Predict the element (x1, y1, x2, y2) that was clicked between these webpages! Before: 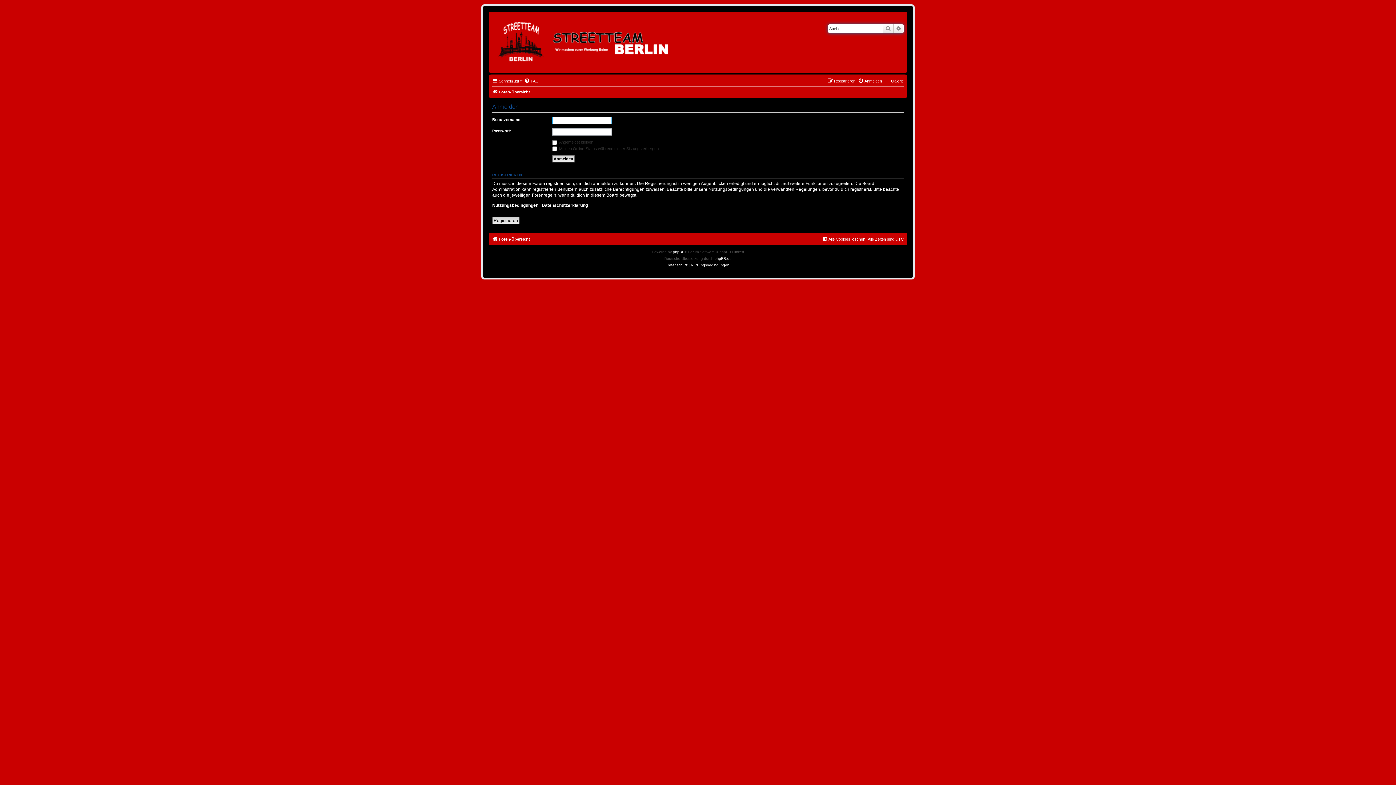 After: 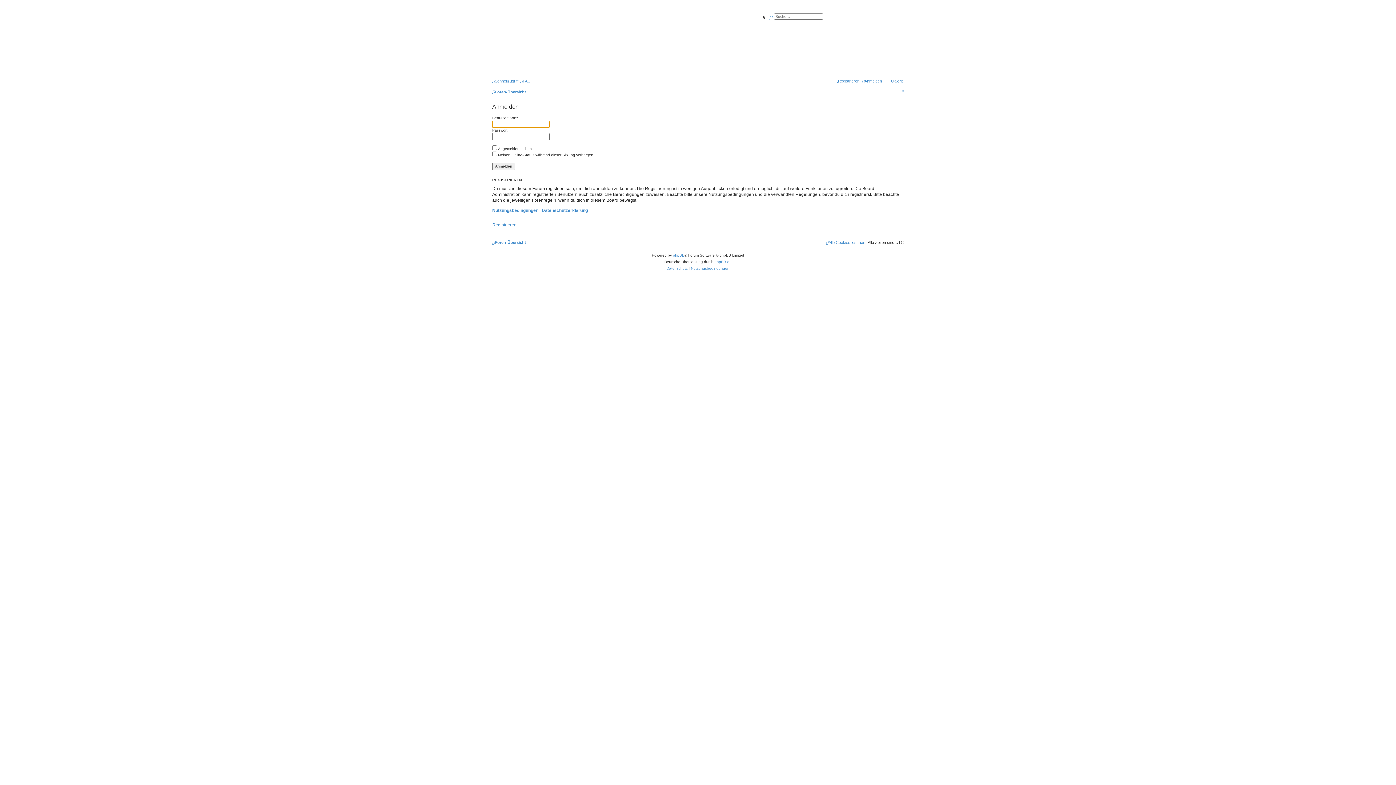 Action: bbox: (858, 76, 882, 85) label: Anmelden